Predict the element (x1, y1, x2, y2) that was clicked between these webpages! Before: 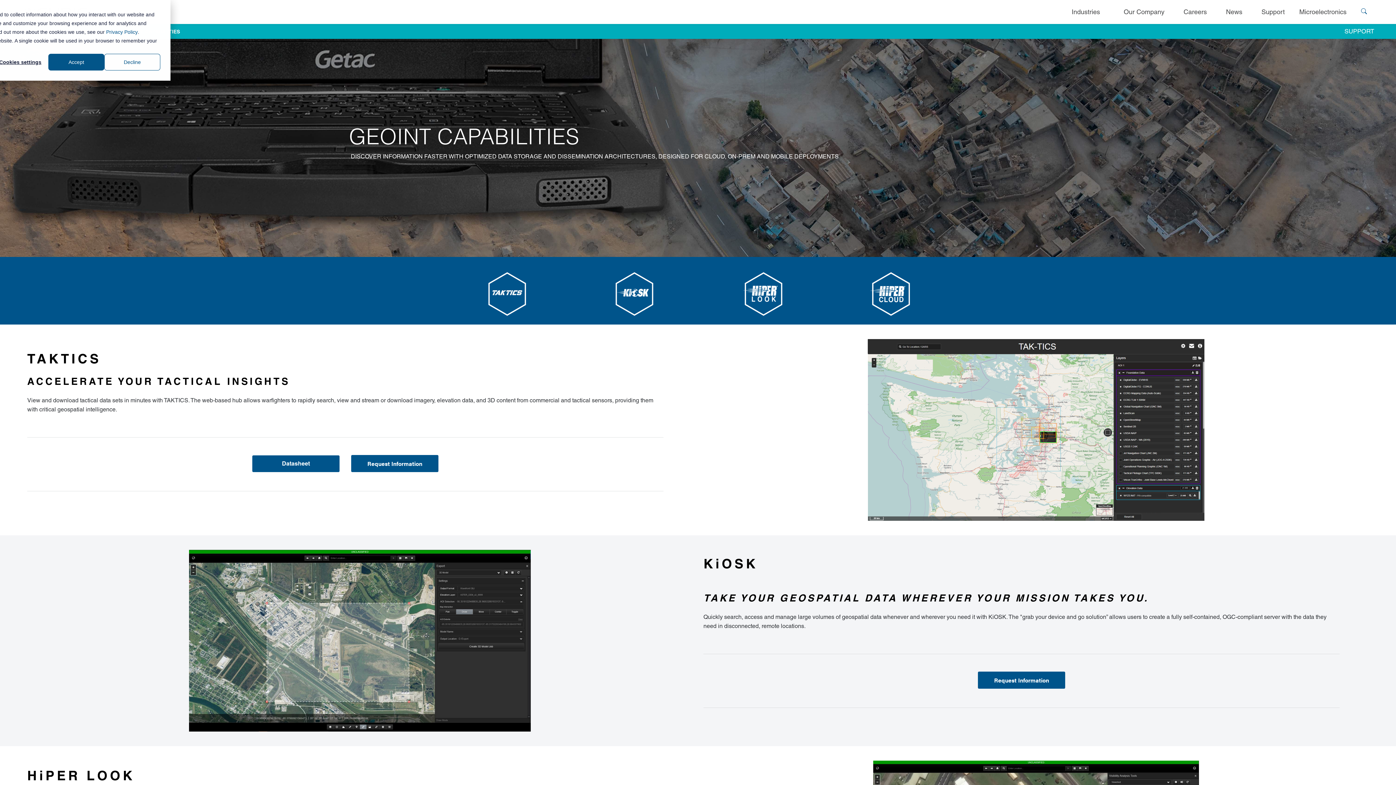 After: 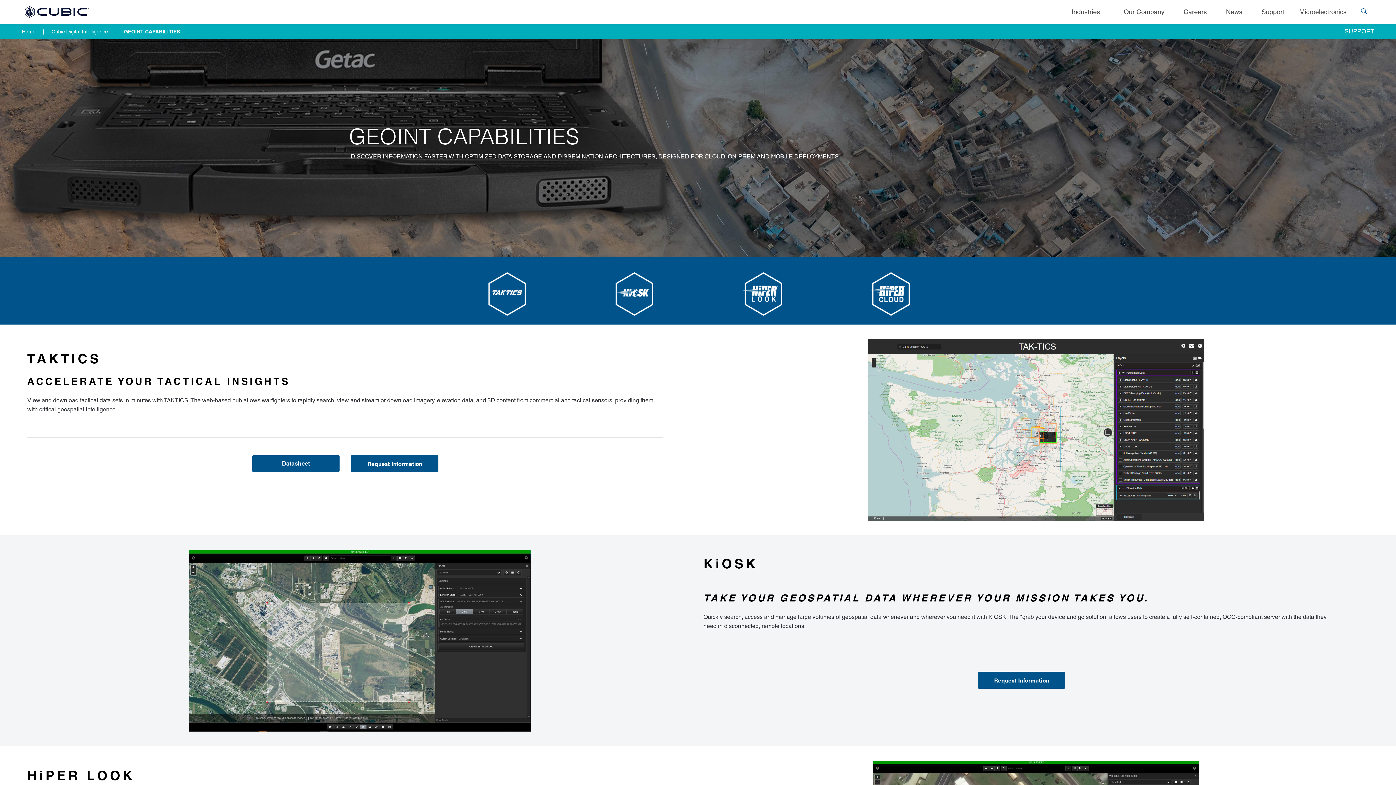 Action: label: Decline bbox: (104, 53, 160, 70)